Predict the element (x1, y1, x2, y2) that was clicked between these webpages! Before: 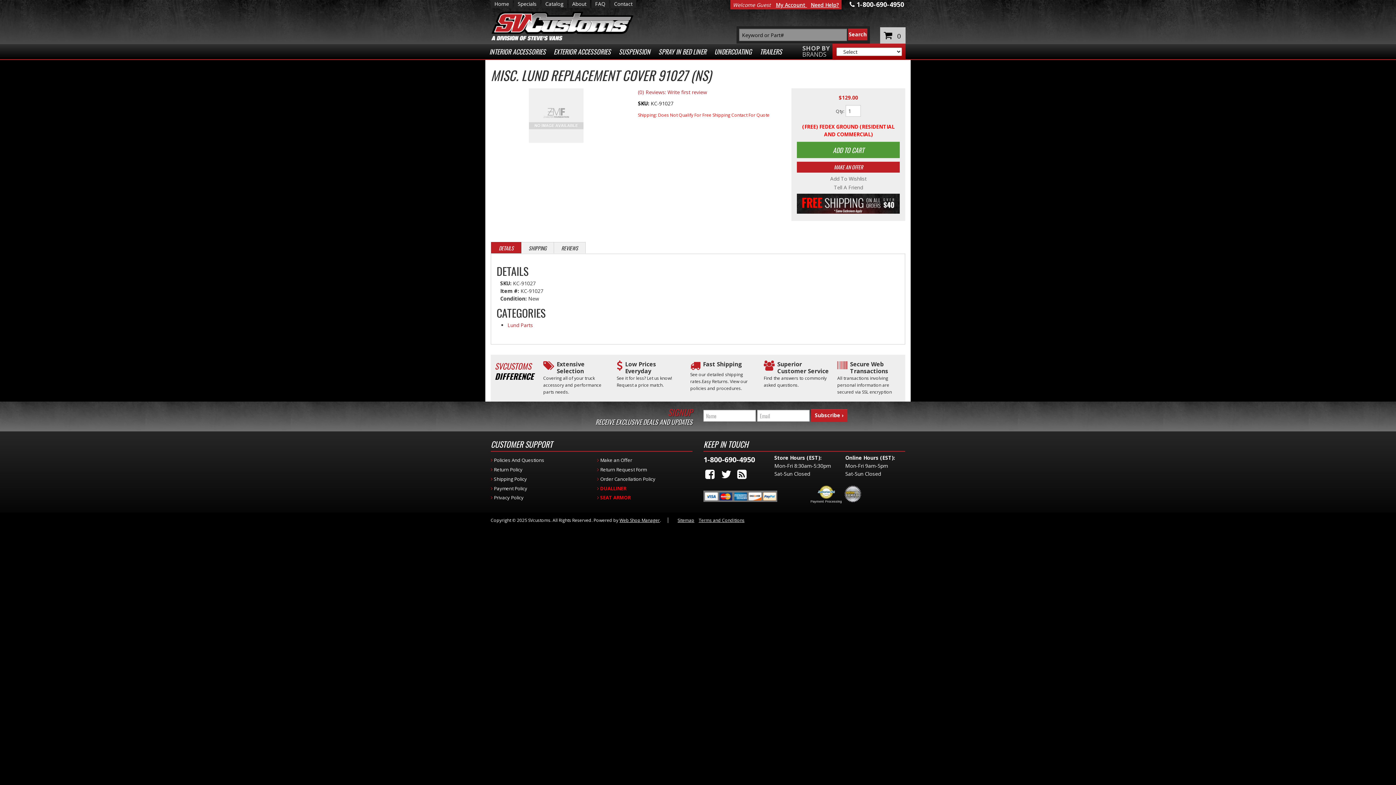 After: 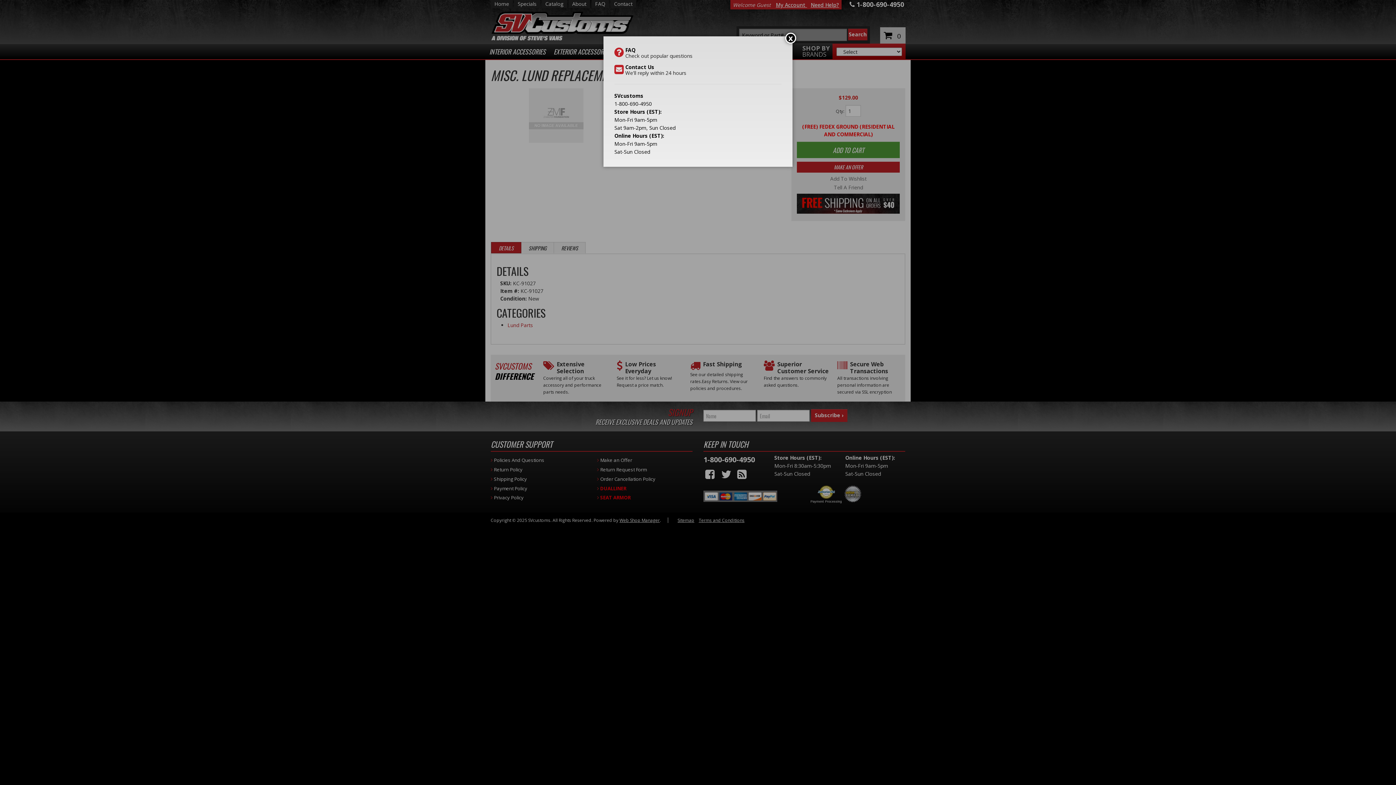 Action: bbox: (810, 1, 839, 8) label: Need Help?